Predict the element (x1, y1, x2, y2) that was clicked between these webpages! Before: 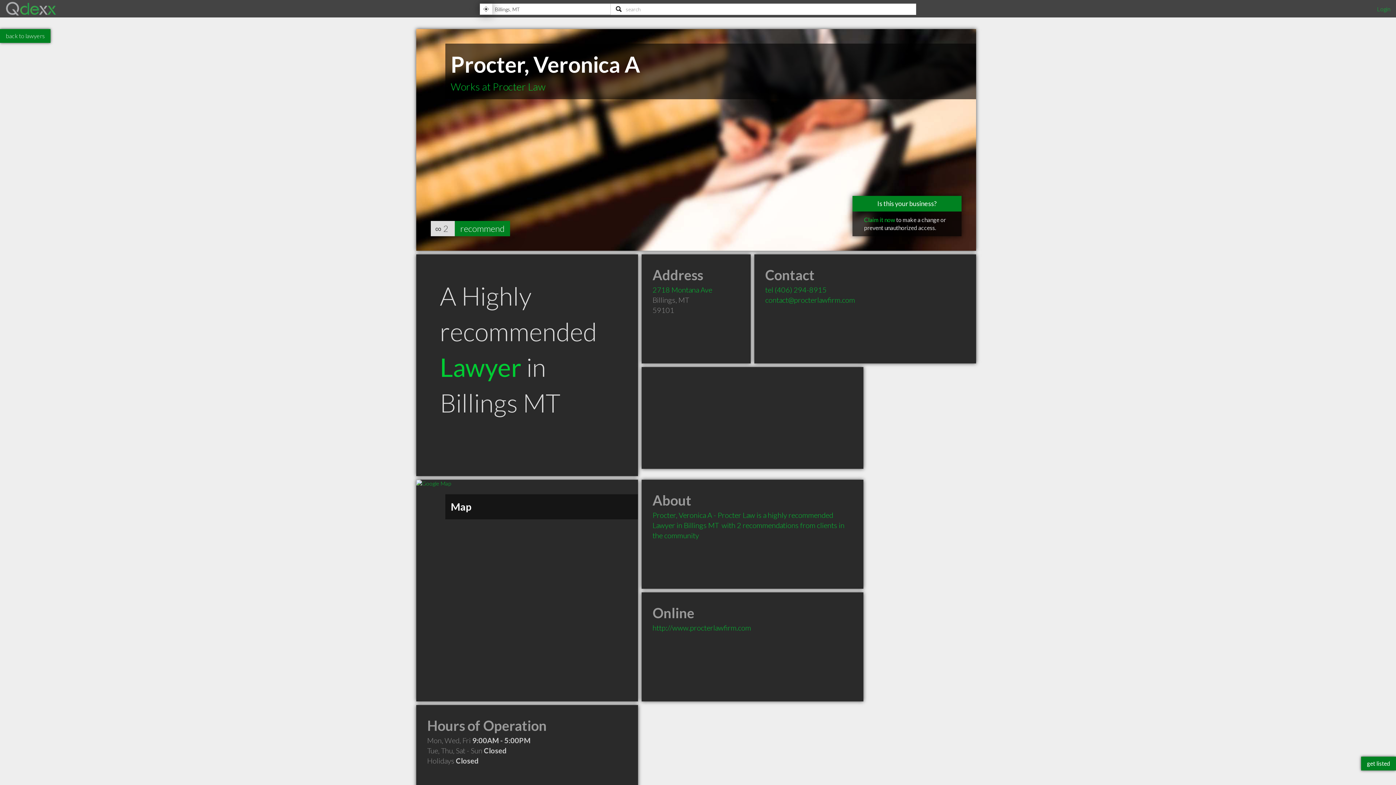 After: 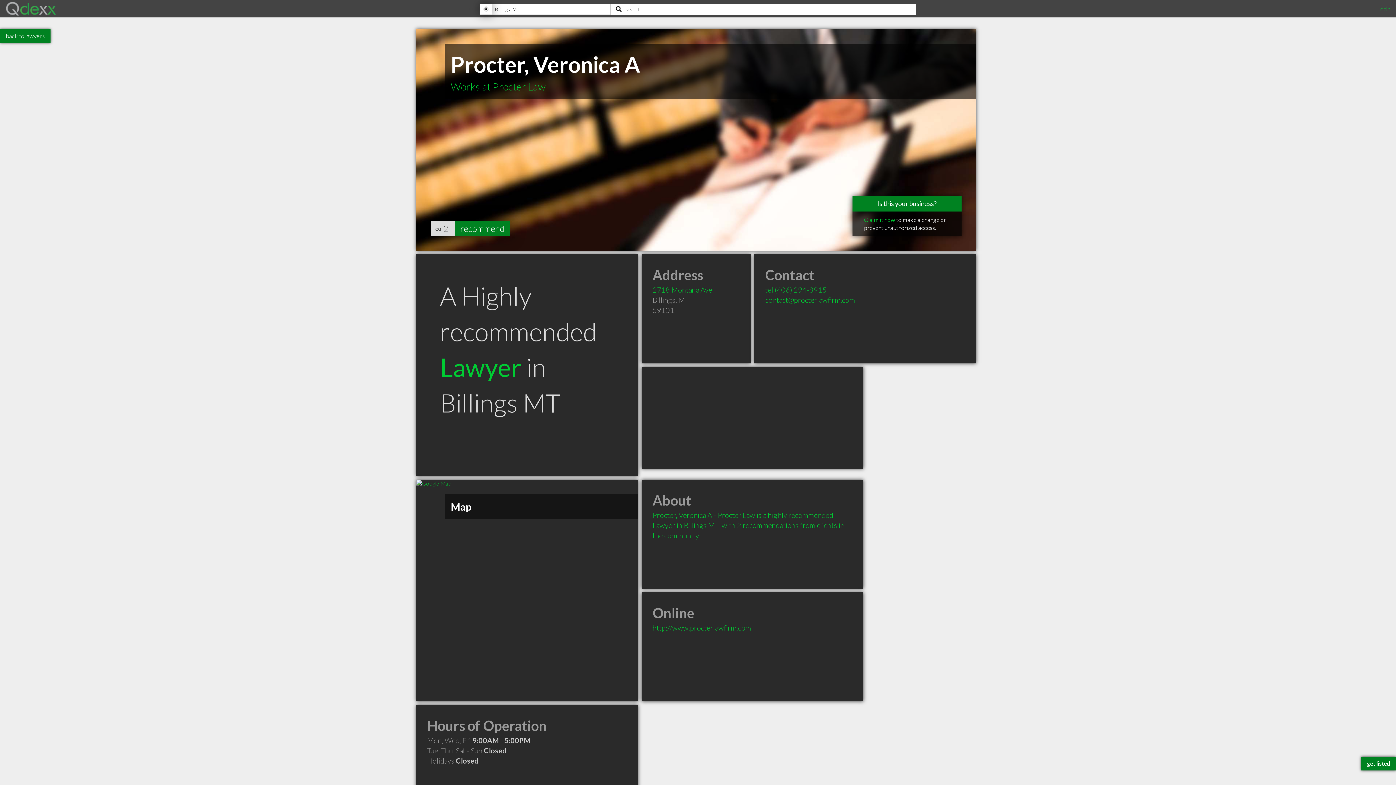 Action: bbox: (765, 285, 826, 294) label: tel (406) 294-8915